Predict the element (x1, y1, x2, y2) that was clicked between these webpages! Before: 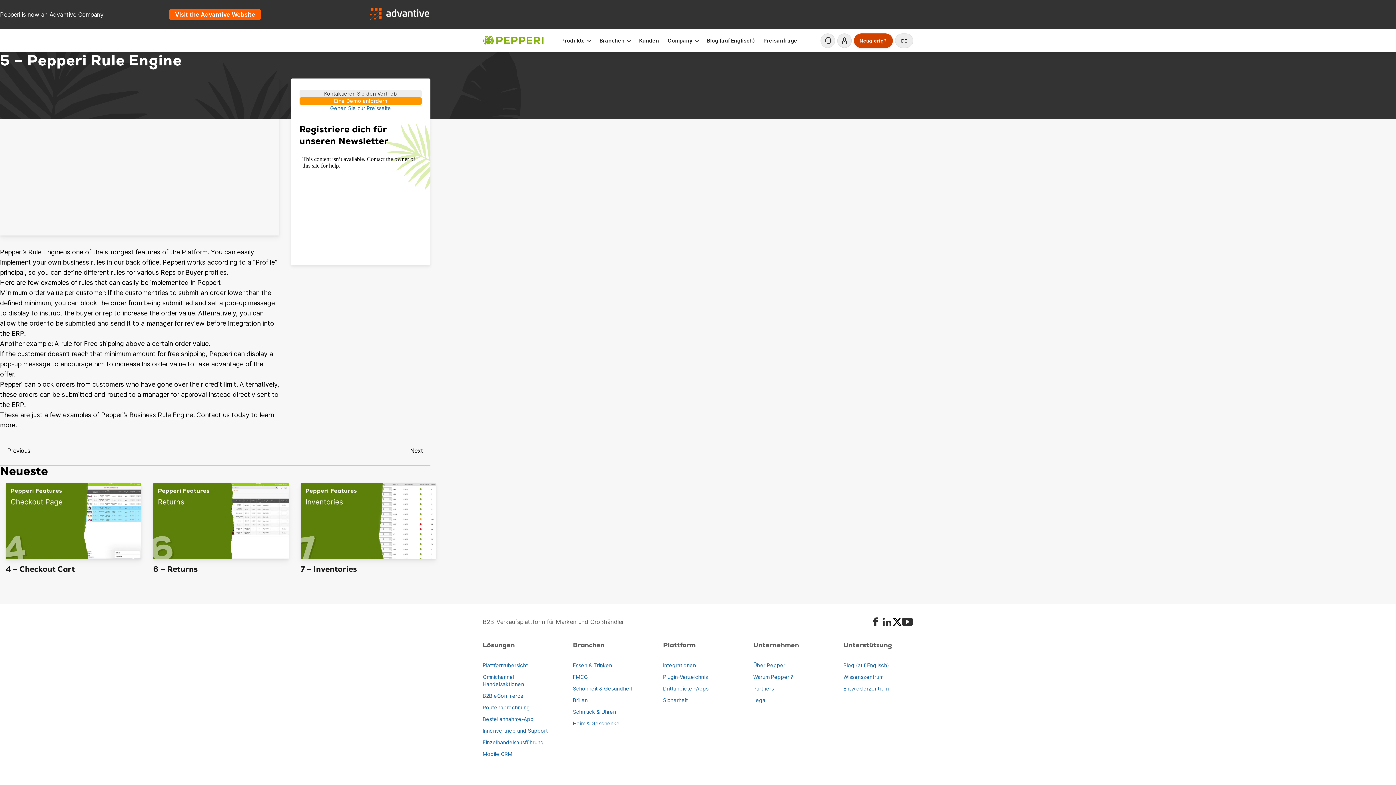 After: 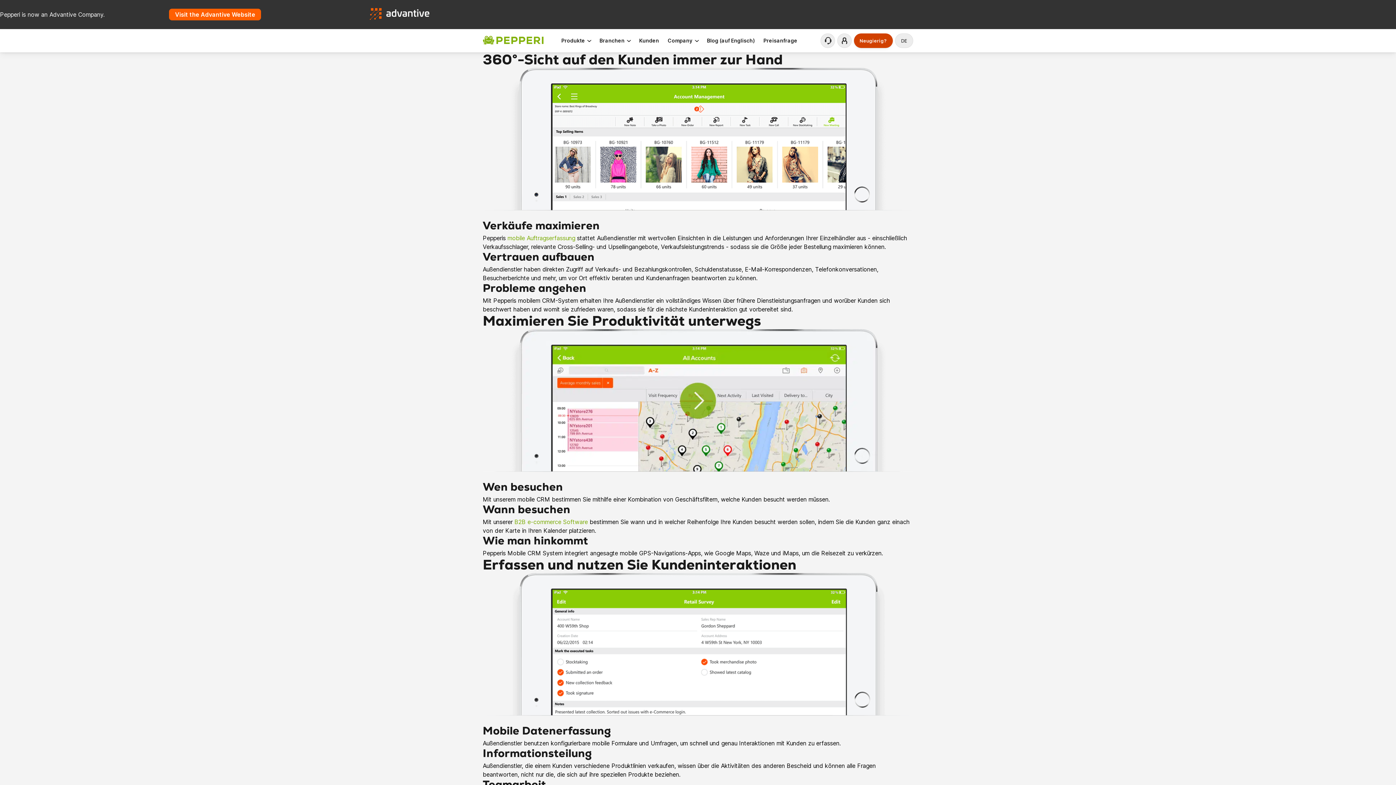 Action: label: Mobile CRM bbox: (482, 750, 552, 758)